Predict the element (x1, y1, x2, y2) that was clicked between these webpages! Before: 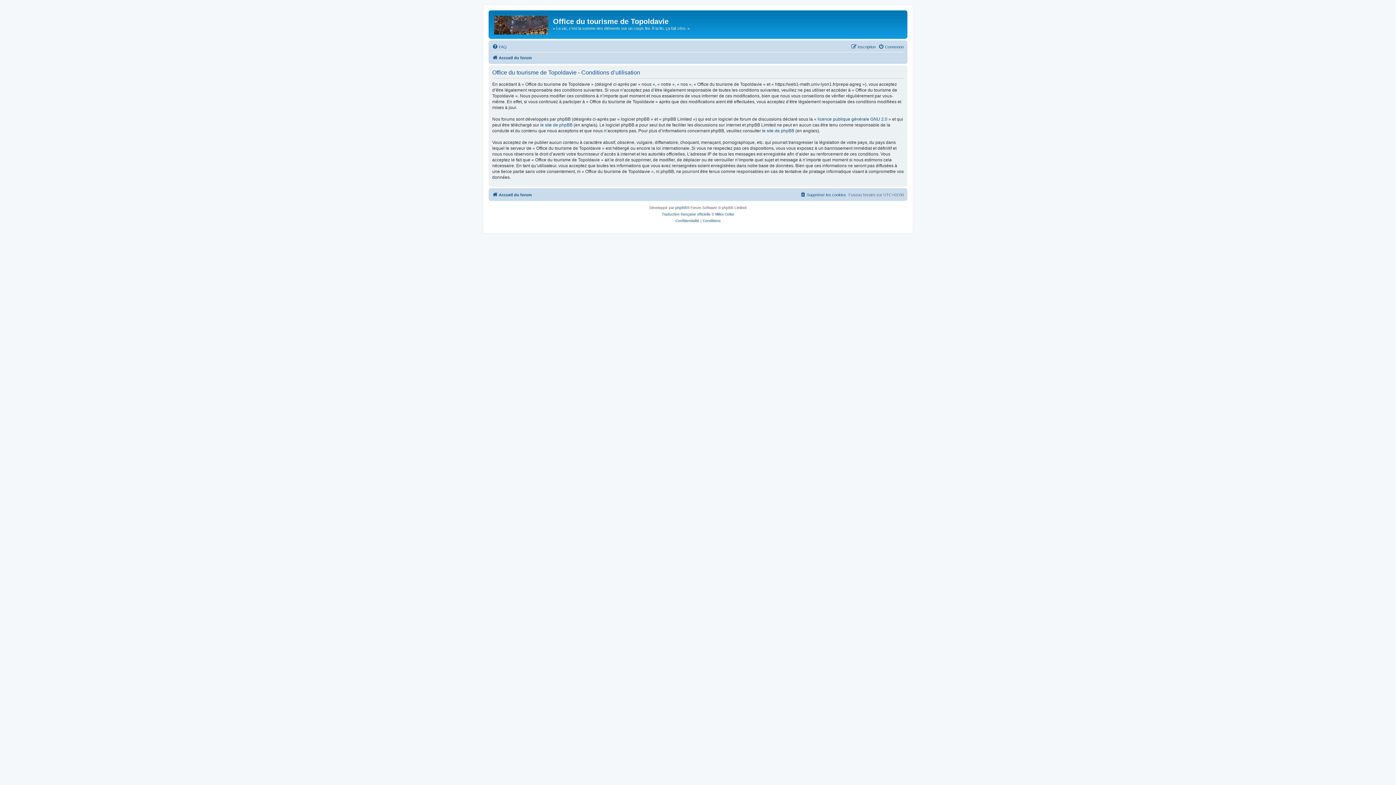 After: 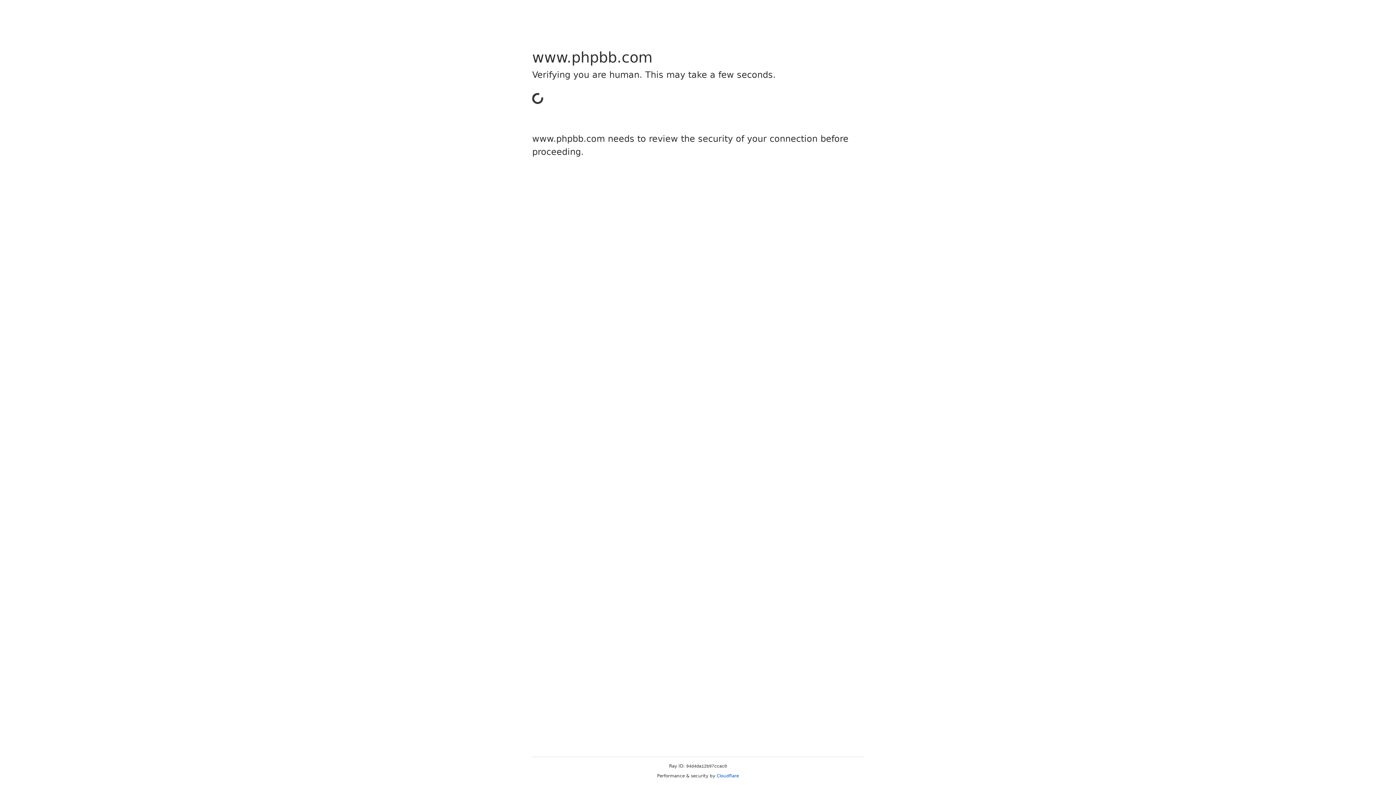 Action: label: le site de phpBB bbox: (540, 122, 572, 127)